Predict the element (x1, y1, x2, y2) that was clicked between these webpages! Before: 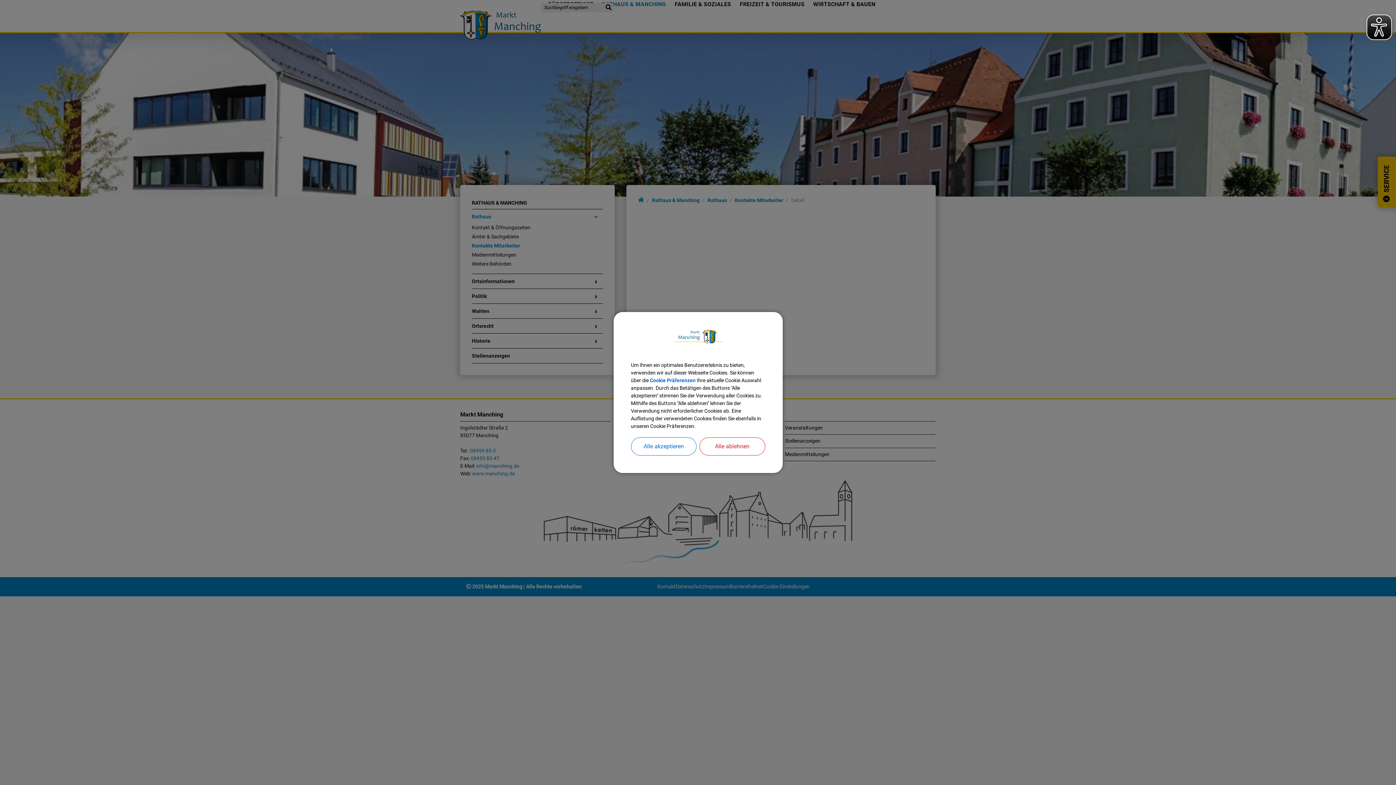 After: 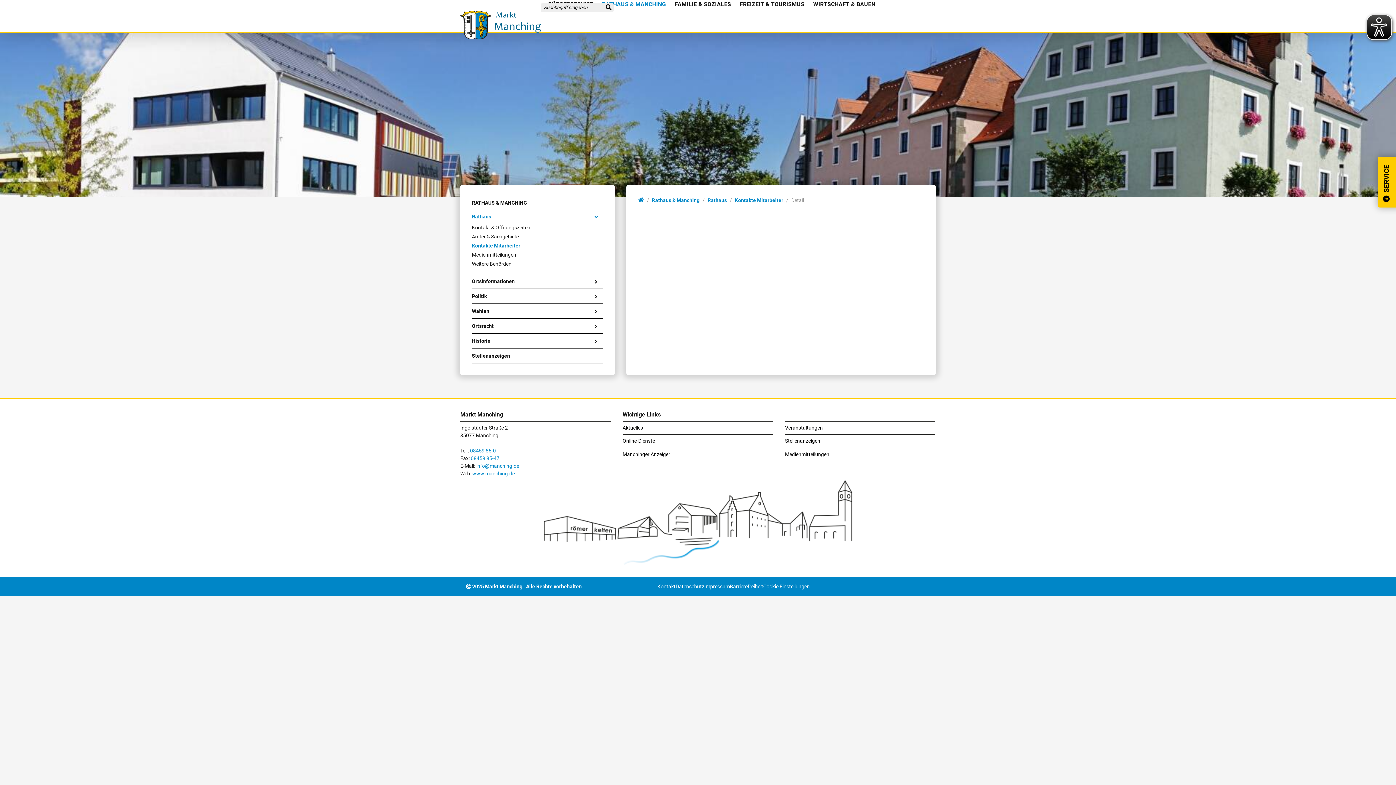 Action: bbox: (631, 437, 696, 455) label: Alle akzeptieren